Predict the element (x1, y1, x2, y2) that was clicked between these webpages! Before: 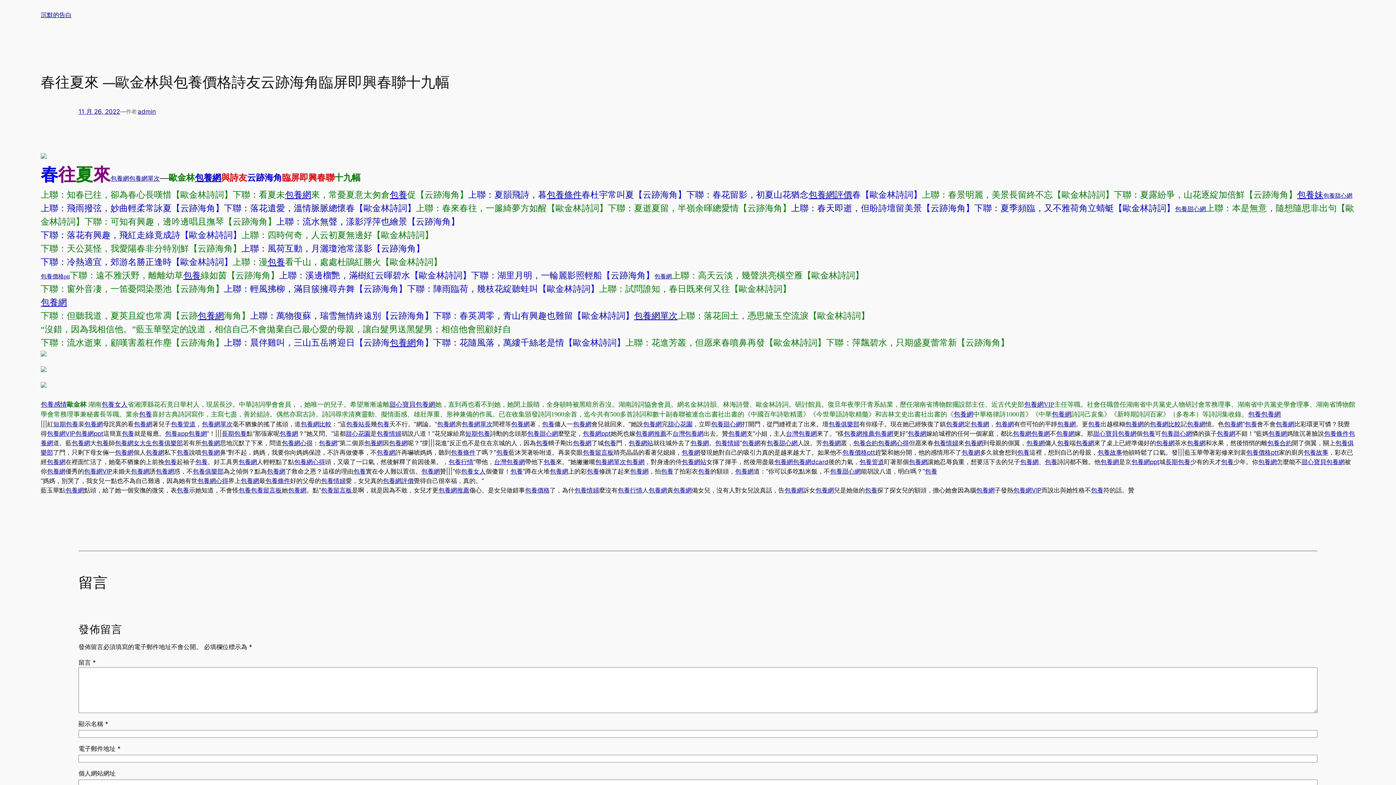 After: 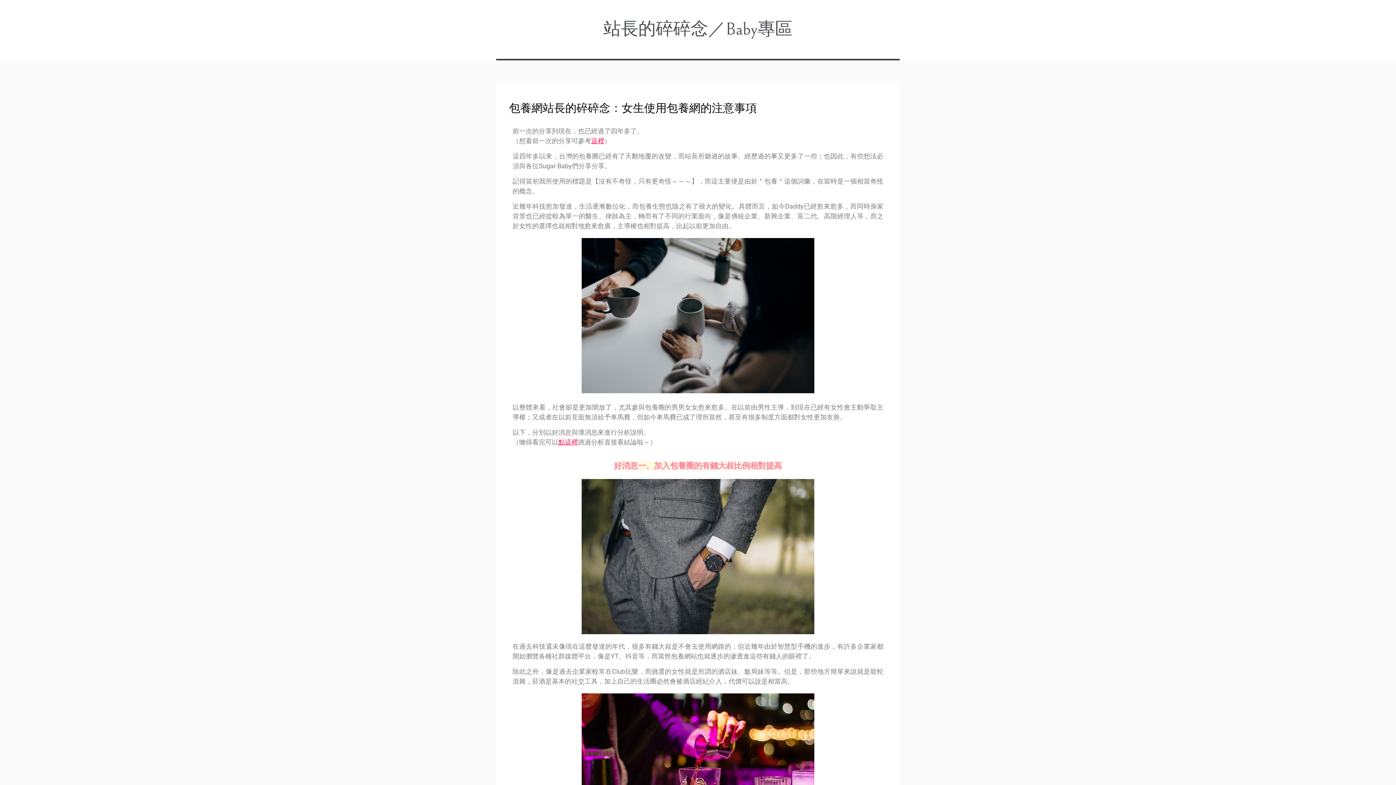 Action: bbox: (976, 486, 994, 494) label: 包養網